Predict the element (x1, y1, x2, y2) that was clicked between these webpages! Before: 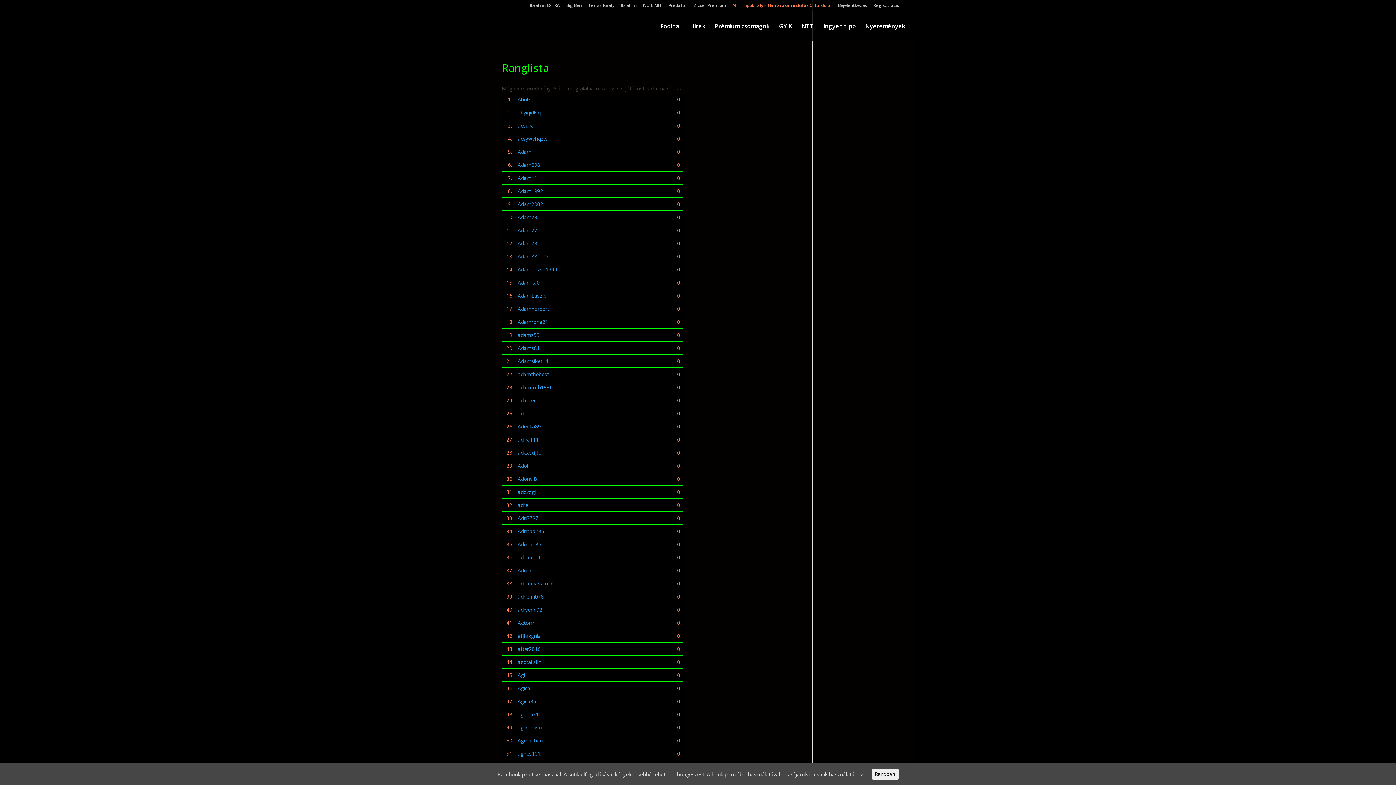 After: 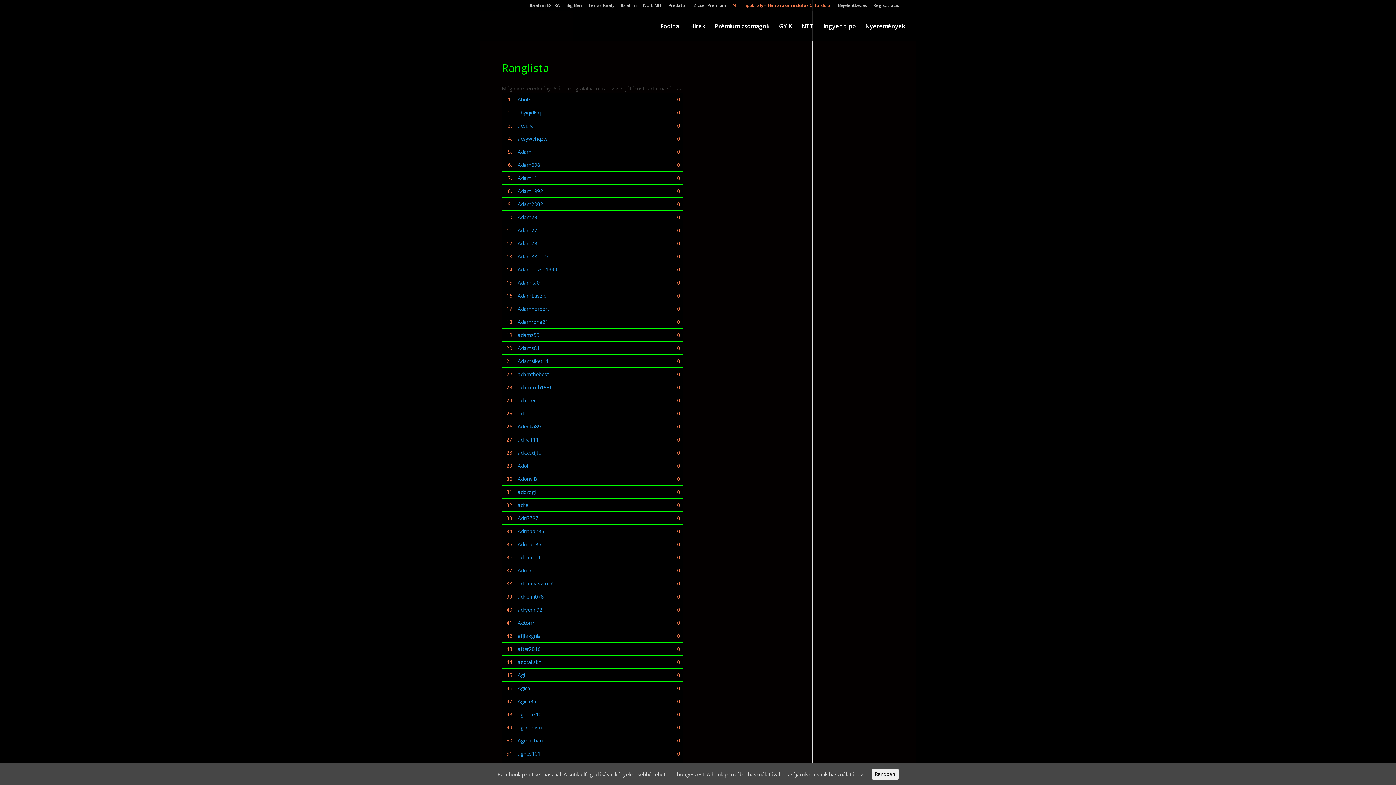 Action: bbox: (517, 724, 542, 731) label: agilrbnbso